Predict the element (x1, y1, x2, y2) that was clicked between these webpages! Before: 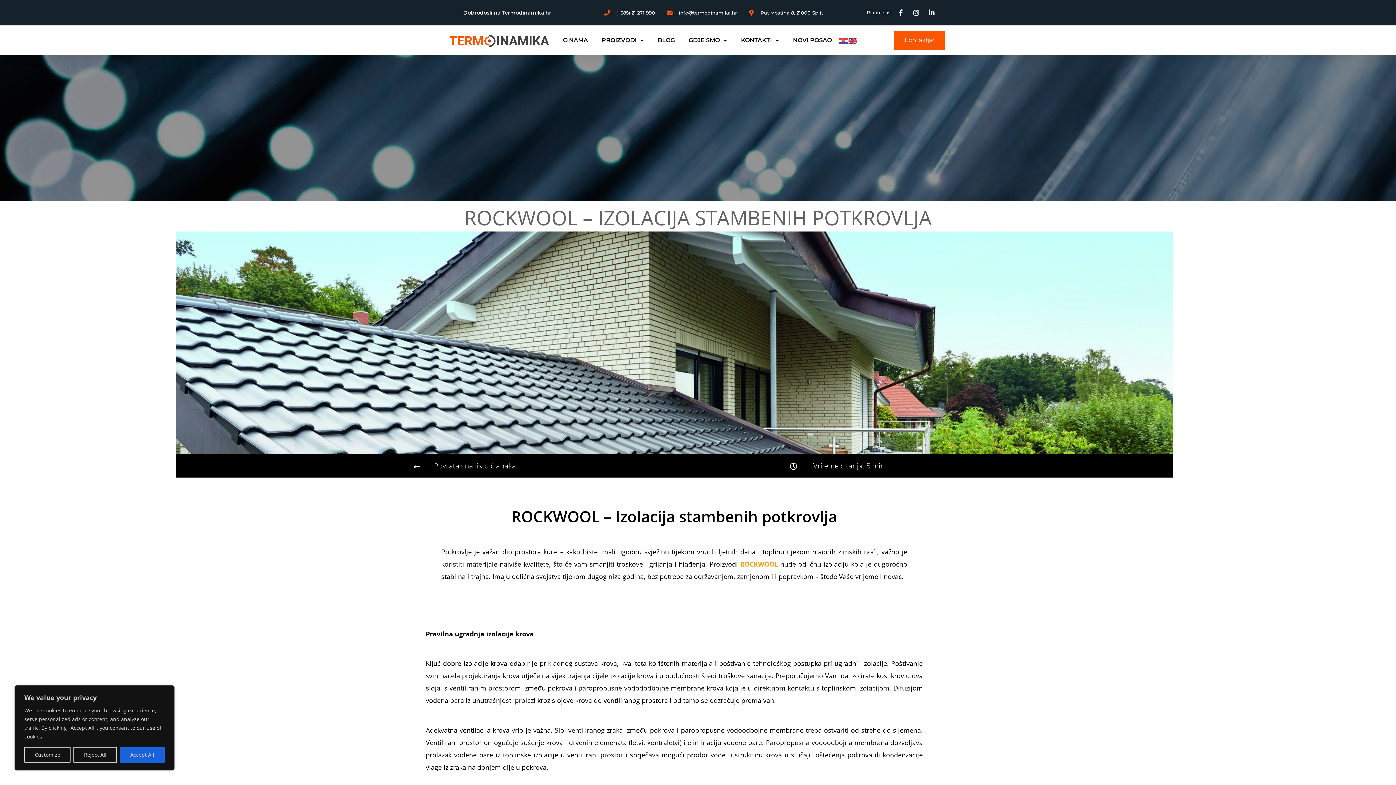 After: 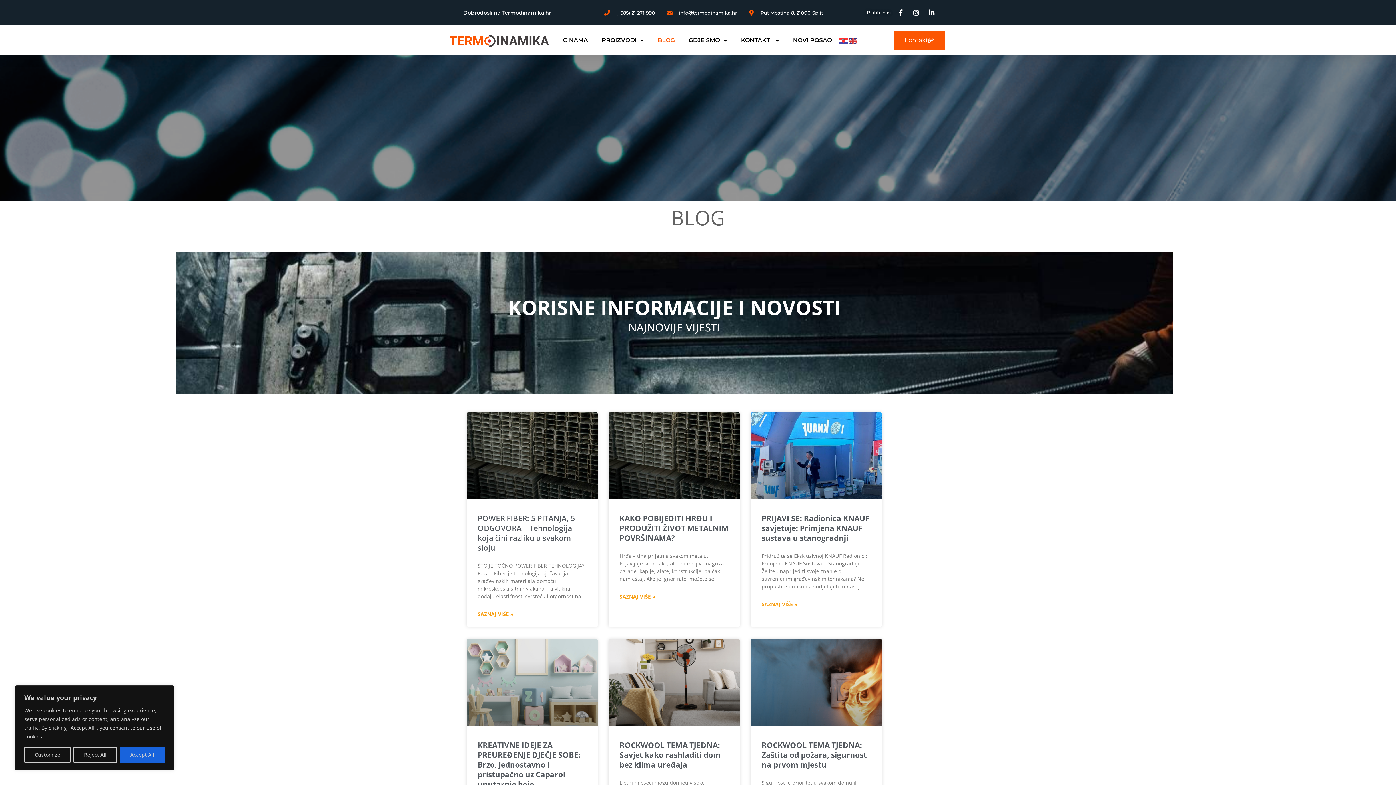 Action: bbox: (413, 463, 420, 470)